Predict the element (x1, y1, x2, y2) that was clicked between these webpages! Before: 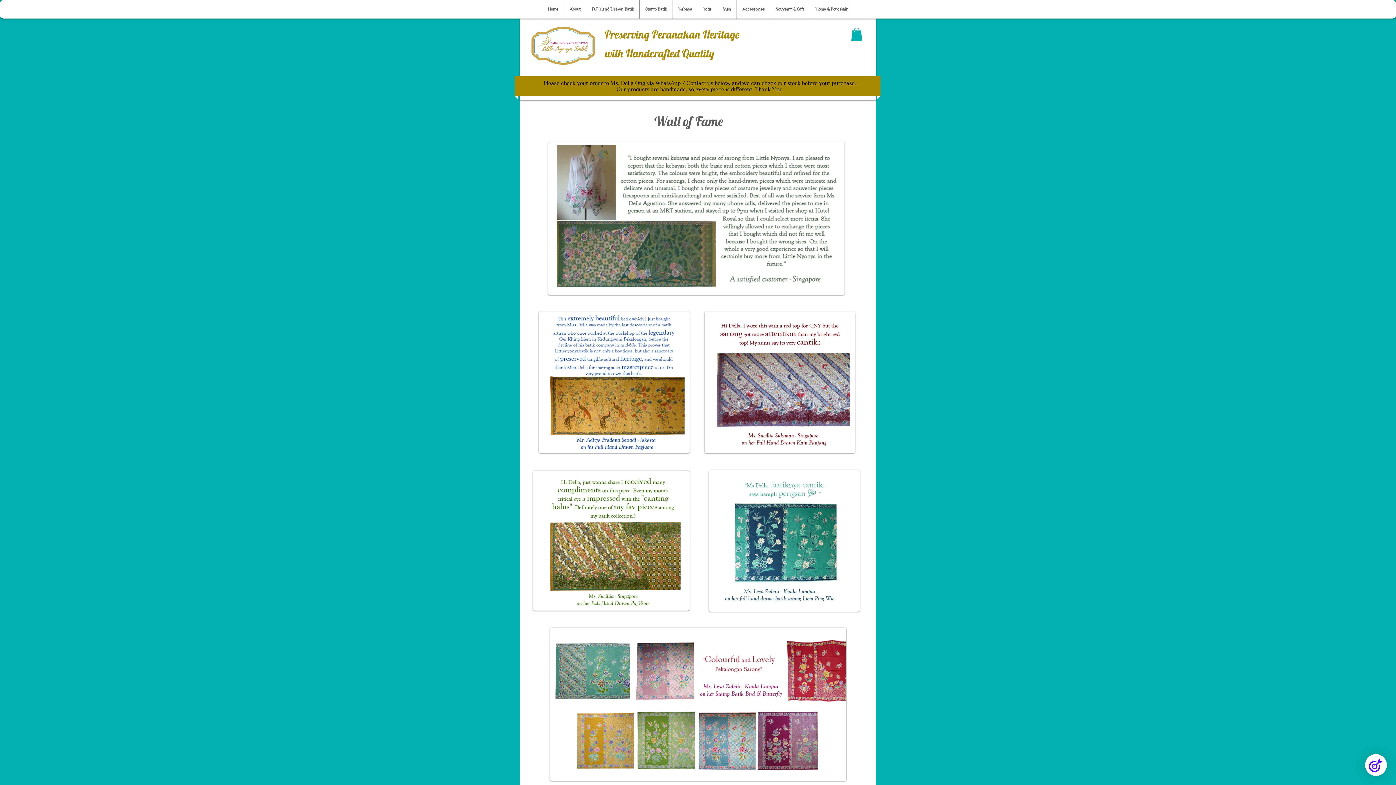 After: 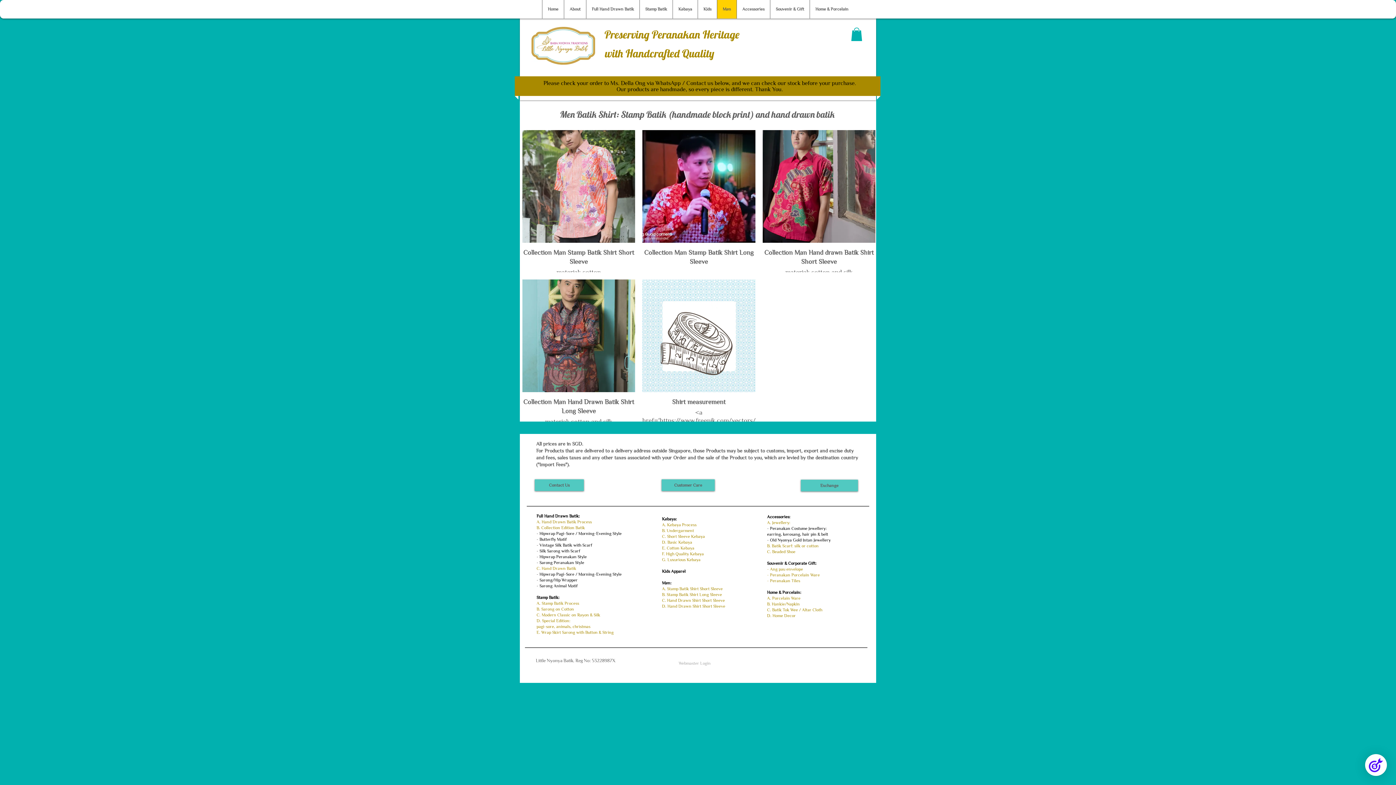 Action: label: Men bbox: (717, 0, 736, 18)